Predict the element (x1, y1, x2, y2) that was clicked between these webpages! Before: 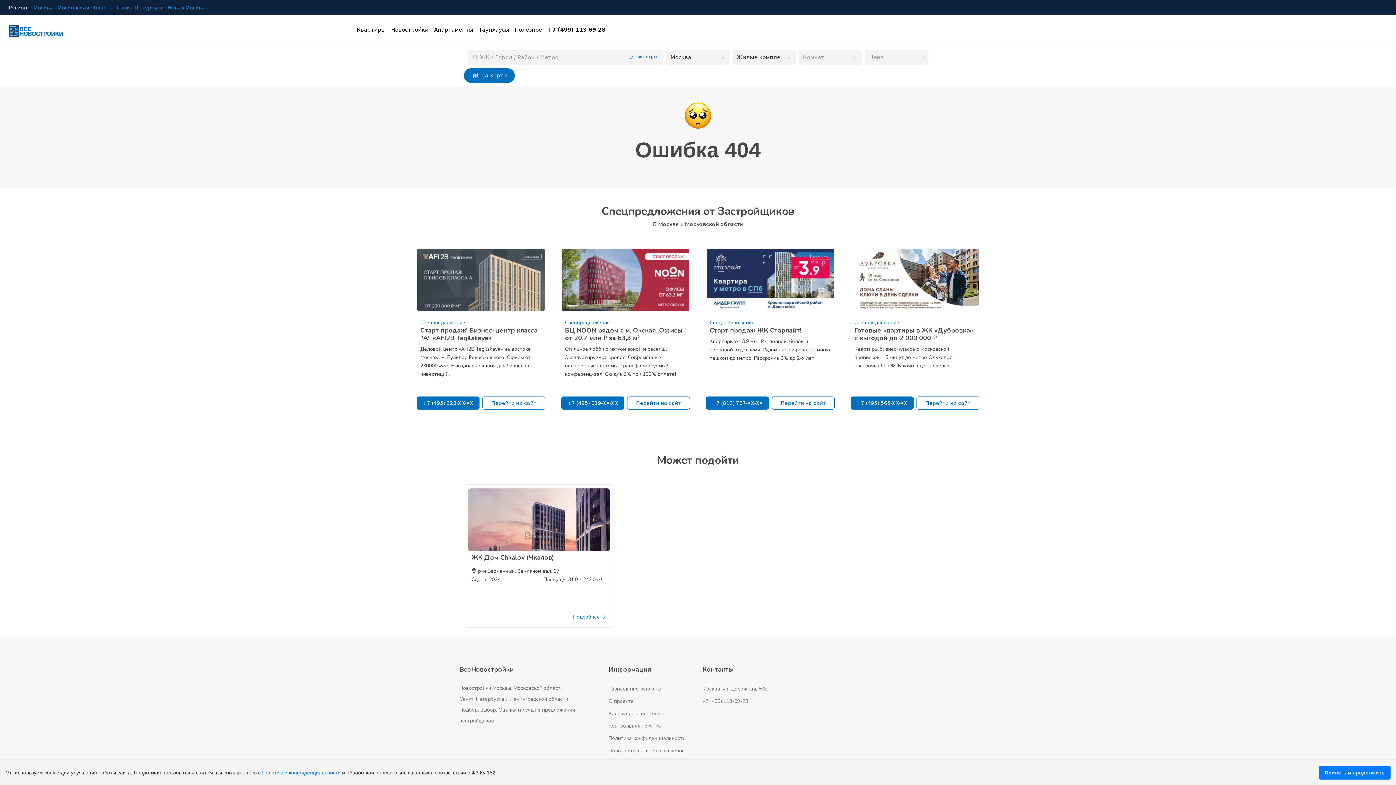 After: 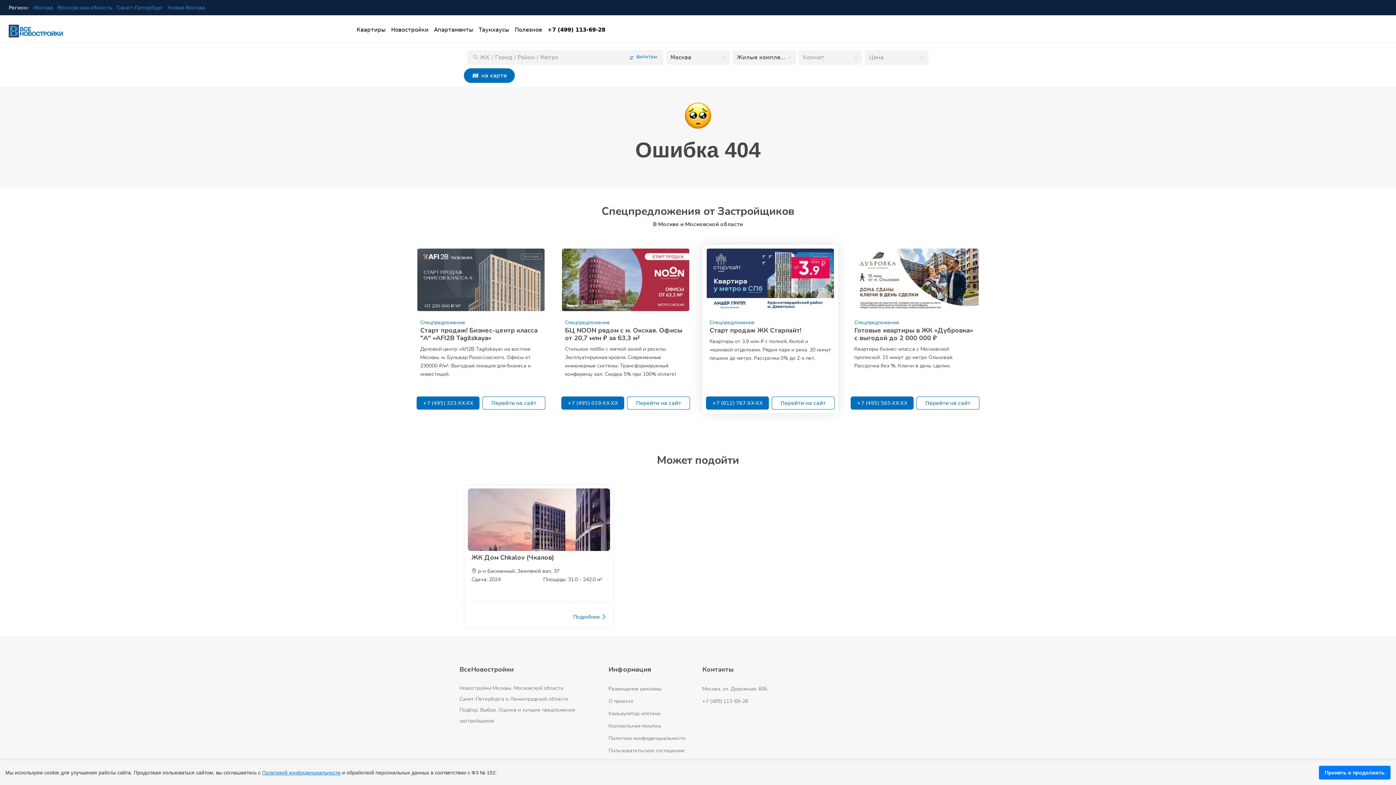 Action: bbox: (706, 248, 834, 311)